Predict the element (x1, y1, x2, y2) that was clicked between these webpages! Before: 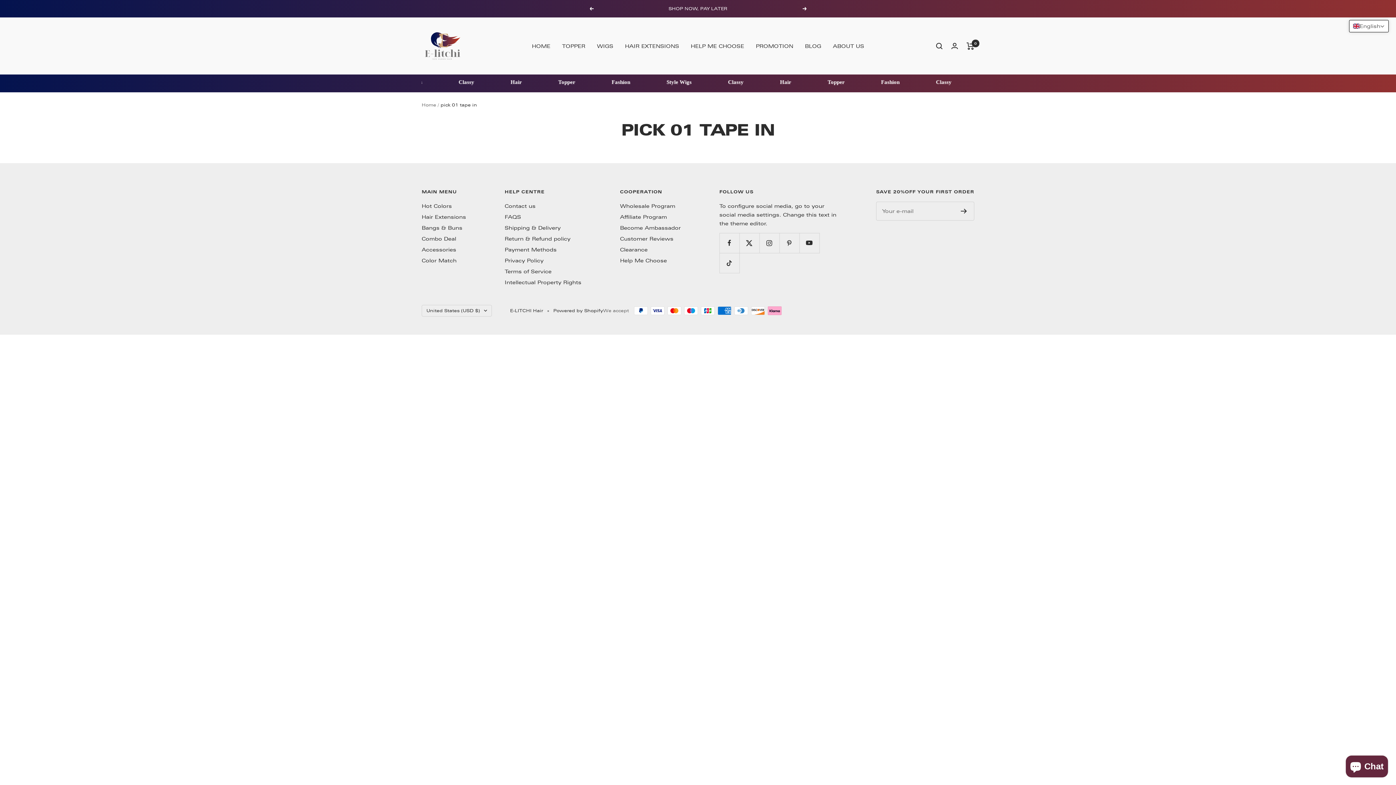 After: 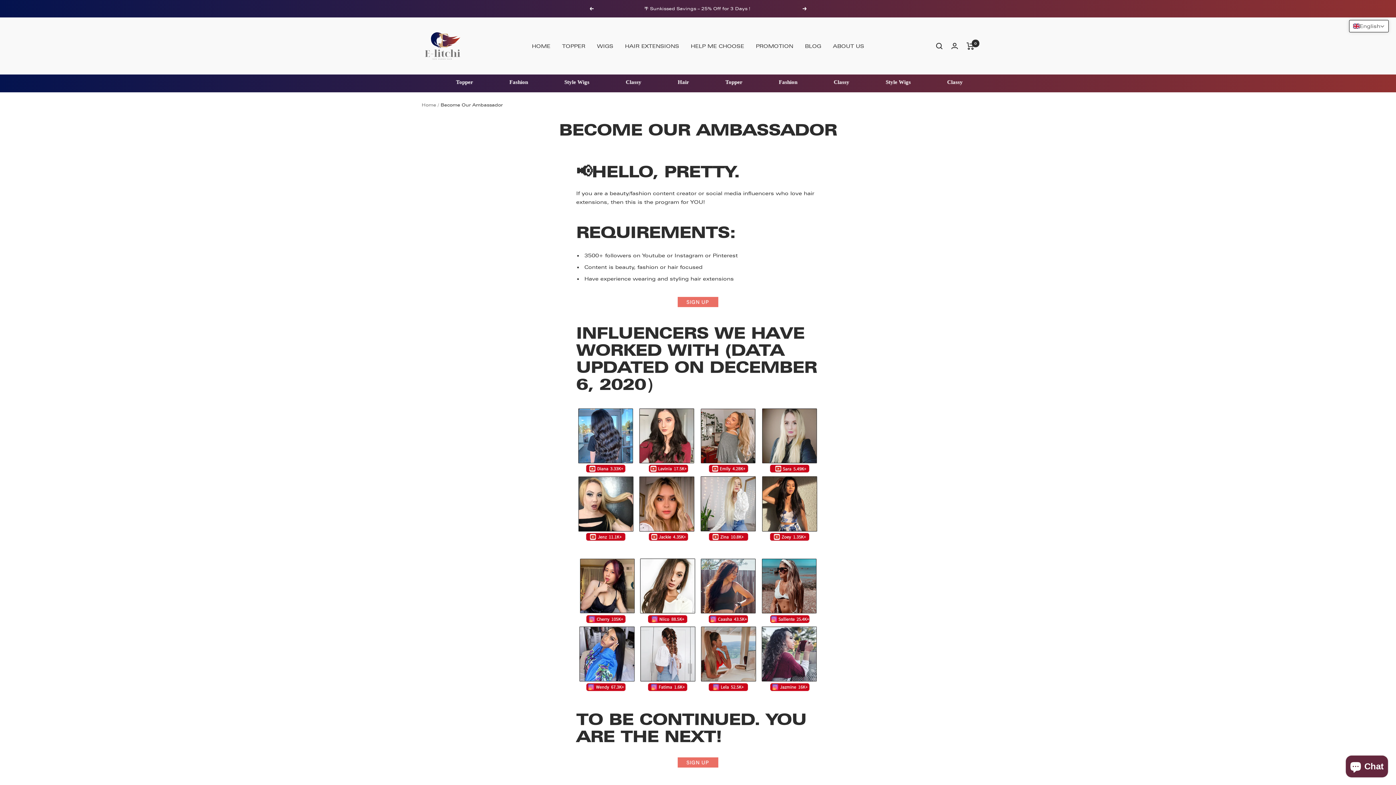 Action: bbox: (620, 223, 680, 232) label: Become Ambassador